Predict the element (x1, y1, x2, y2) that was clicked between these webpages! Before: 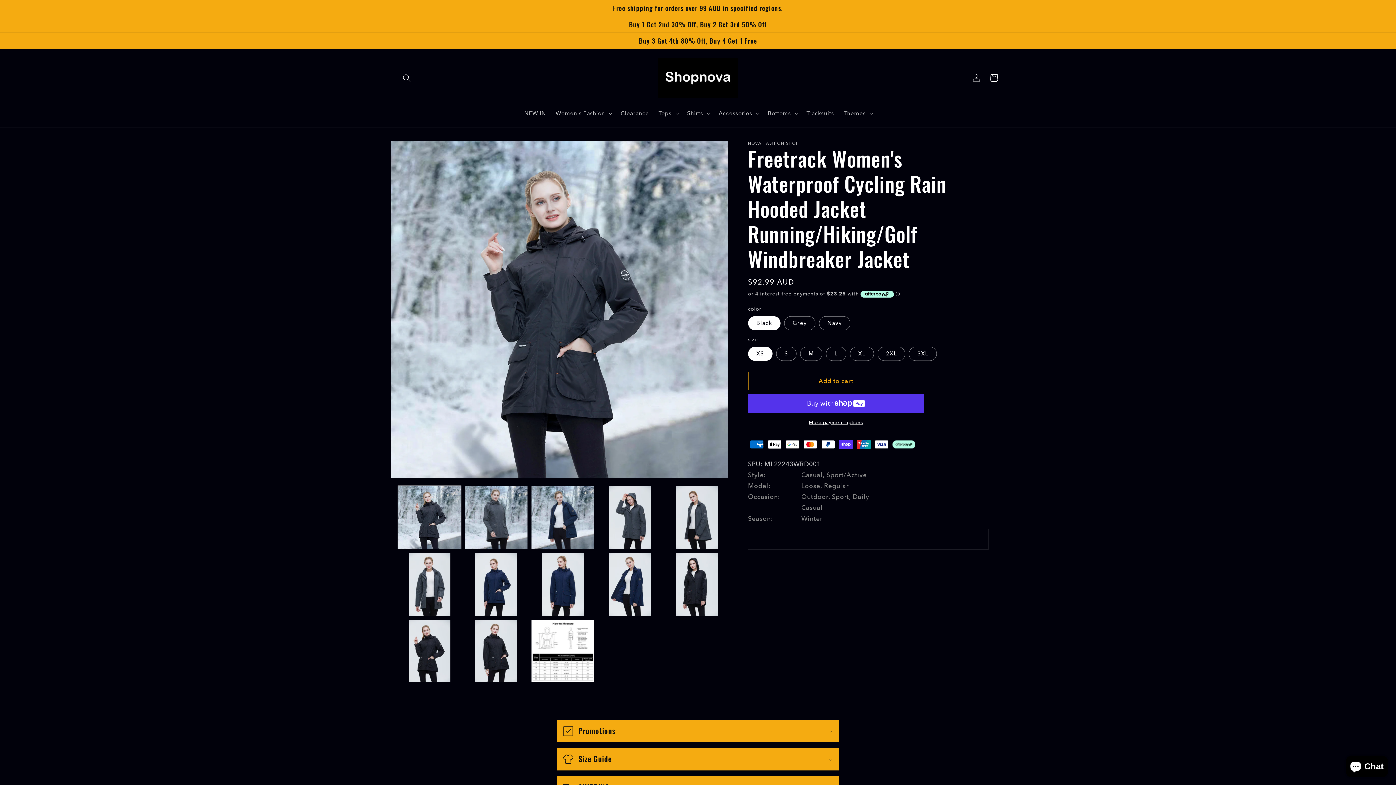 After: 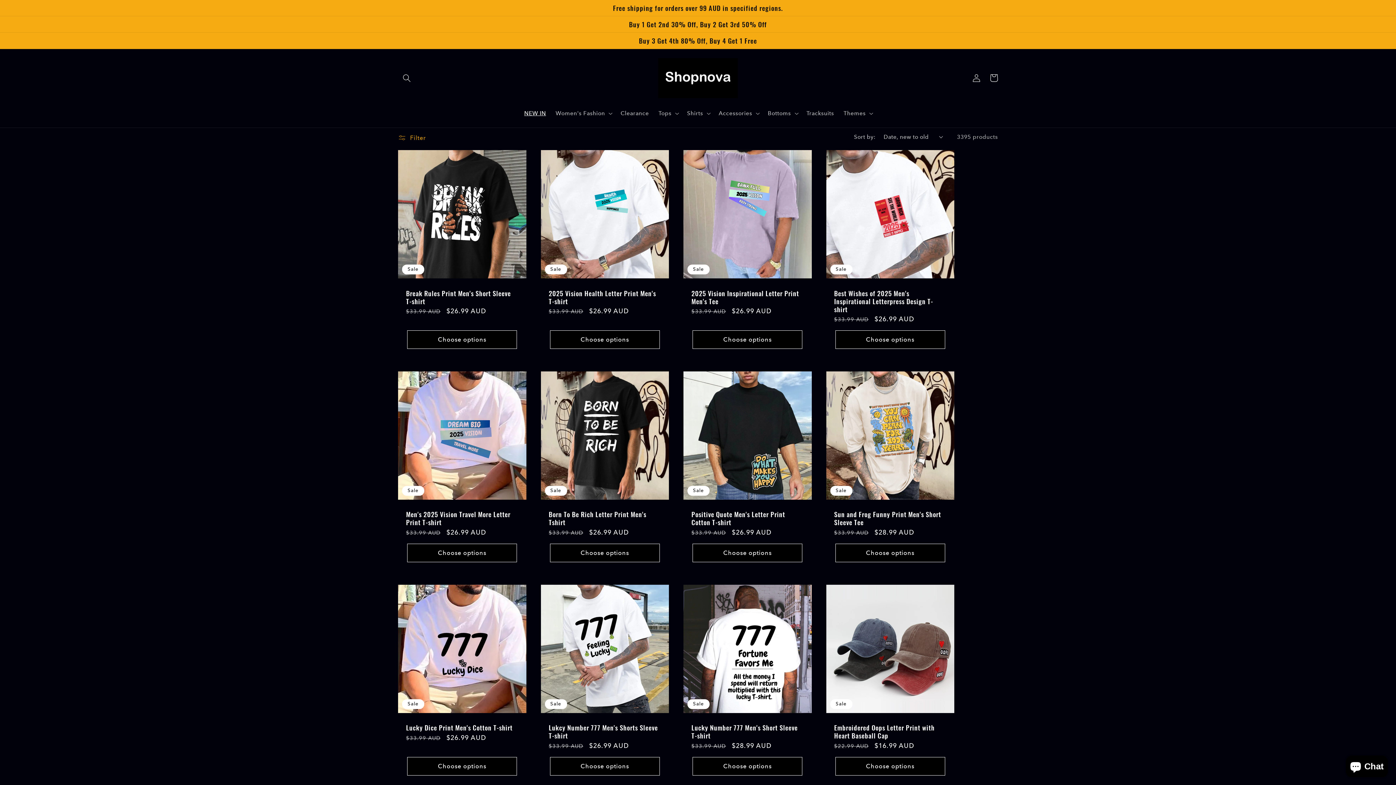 Action: label: NEW IN bbox: (519, 105, 550, 121)